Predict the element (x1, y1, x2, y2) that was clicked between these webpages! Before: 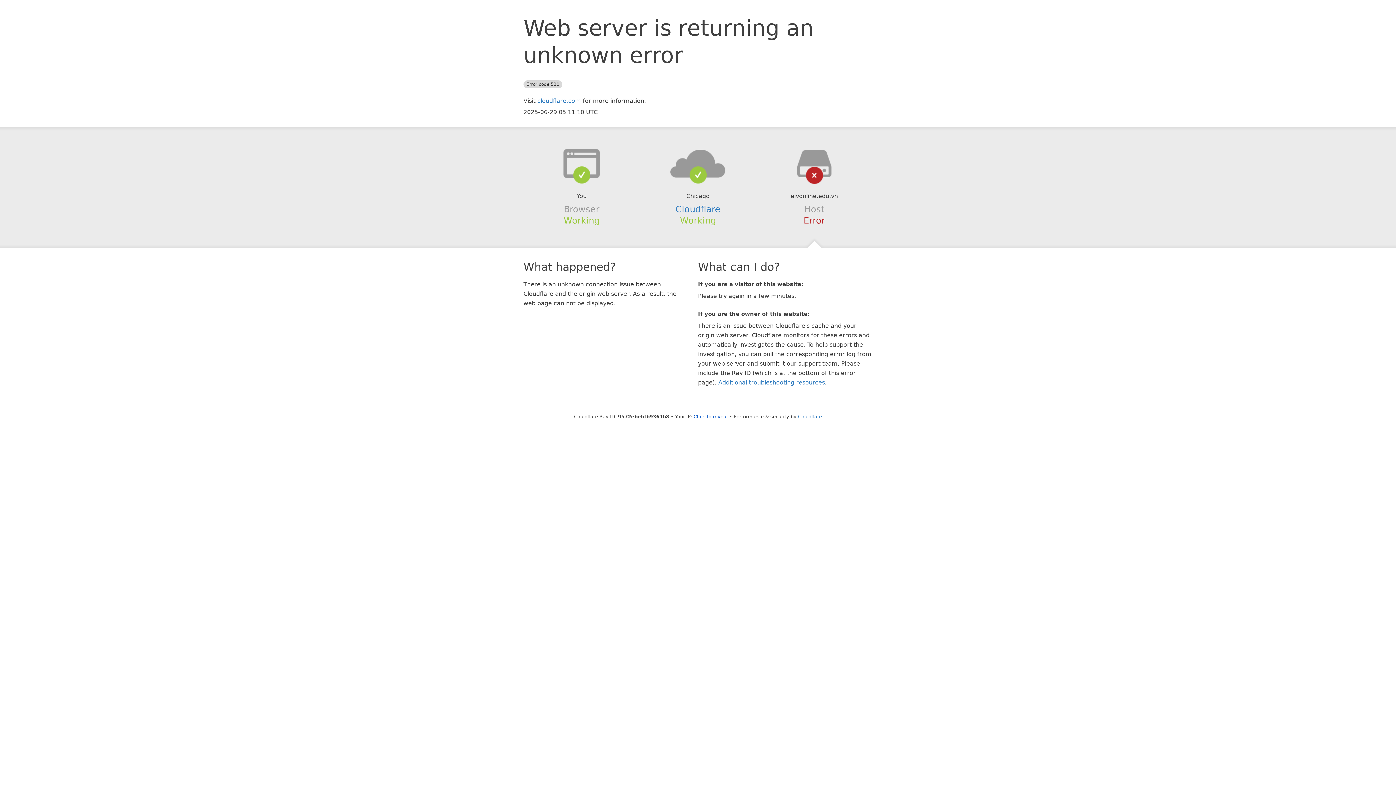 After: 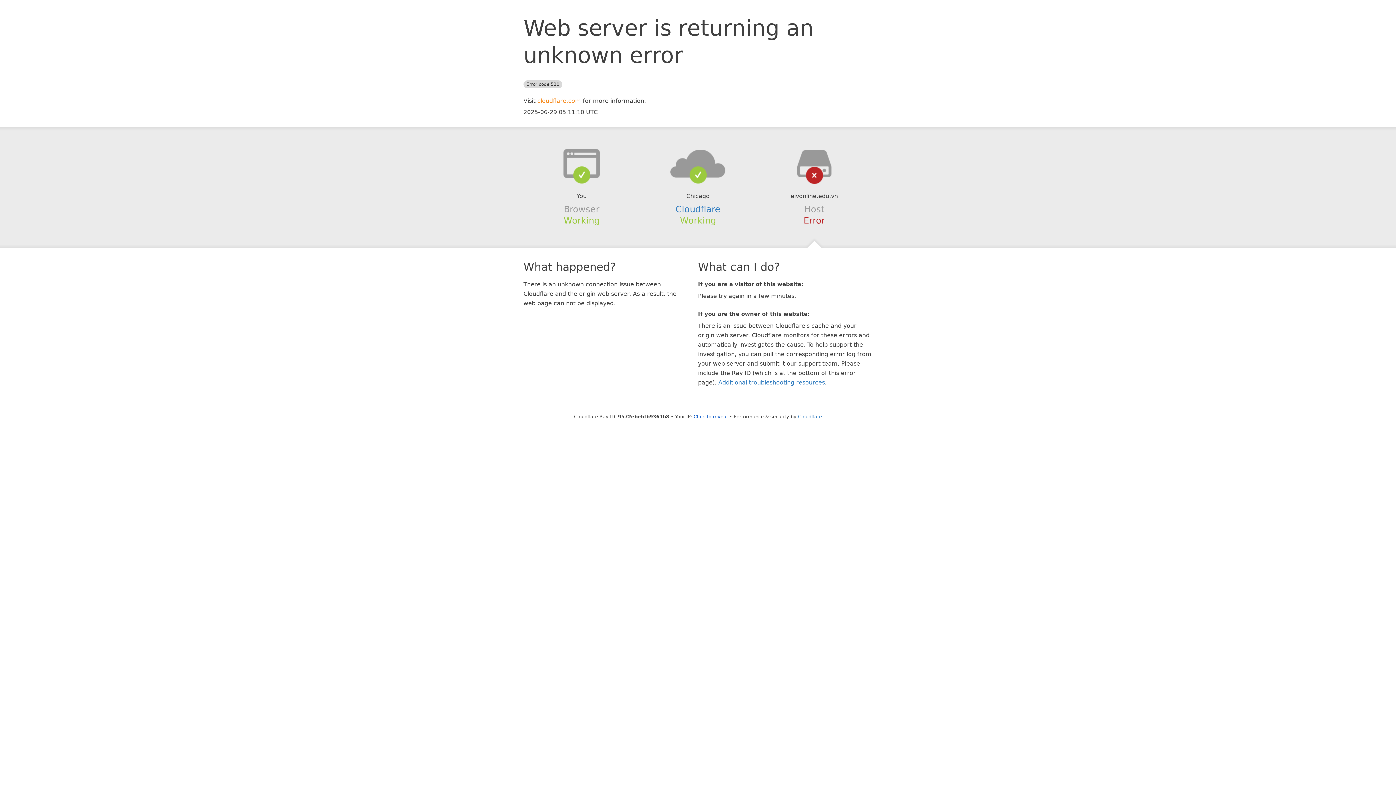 Action: label: cloudflare.com bbox: (537, 97, 581, 104)